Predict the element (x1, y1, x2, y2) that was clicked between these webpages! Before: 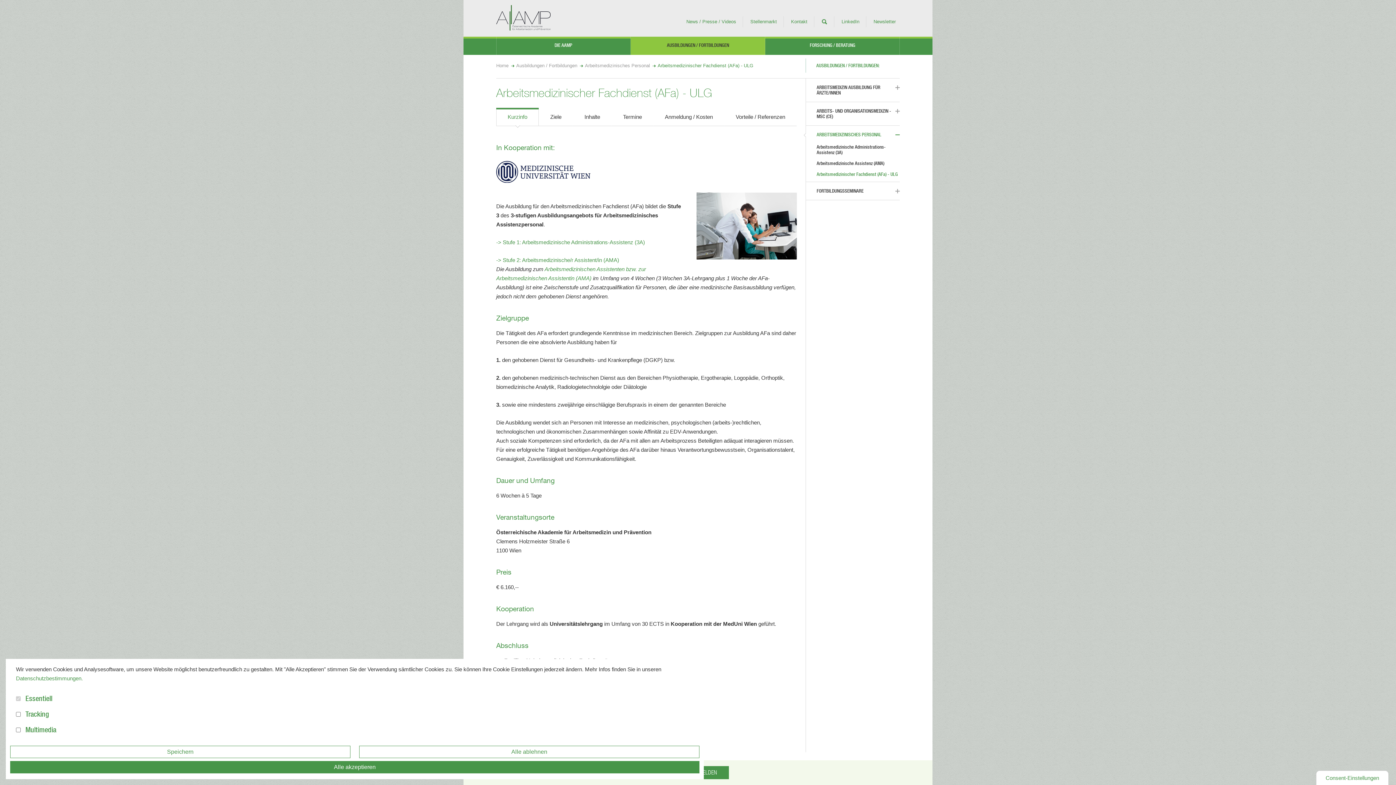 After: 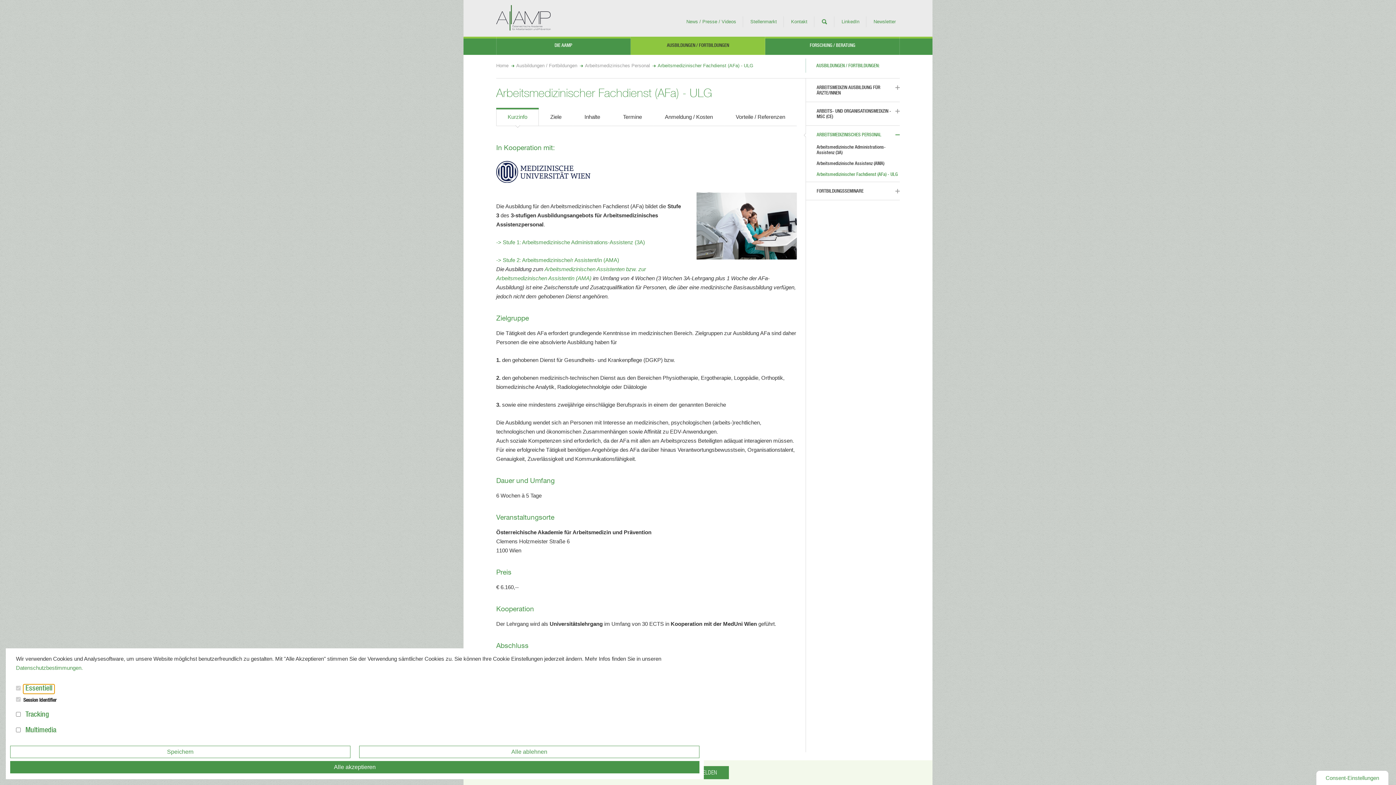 Action: bbox: (23, 695, 54, 704) label: Essentiell